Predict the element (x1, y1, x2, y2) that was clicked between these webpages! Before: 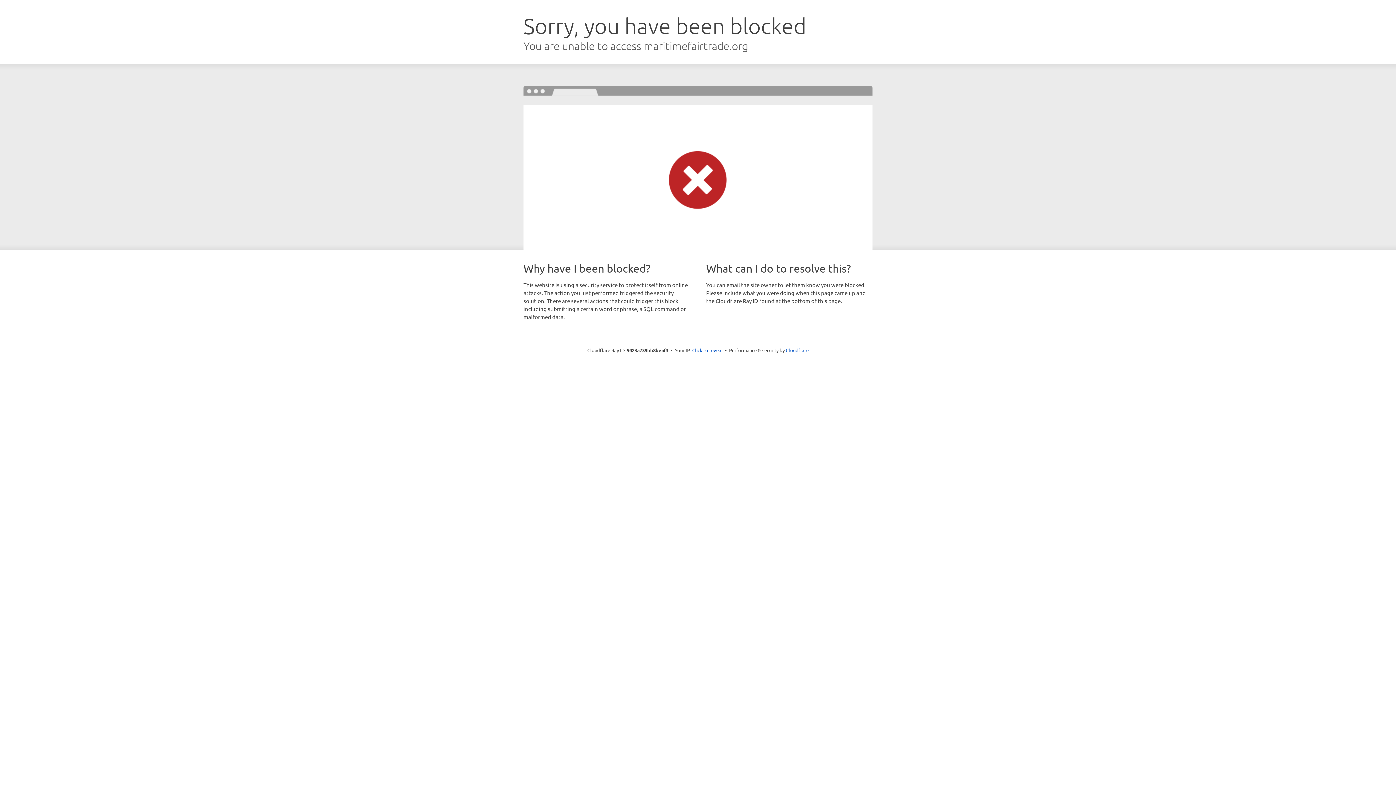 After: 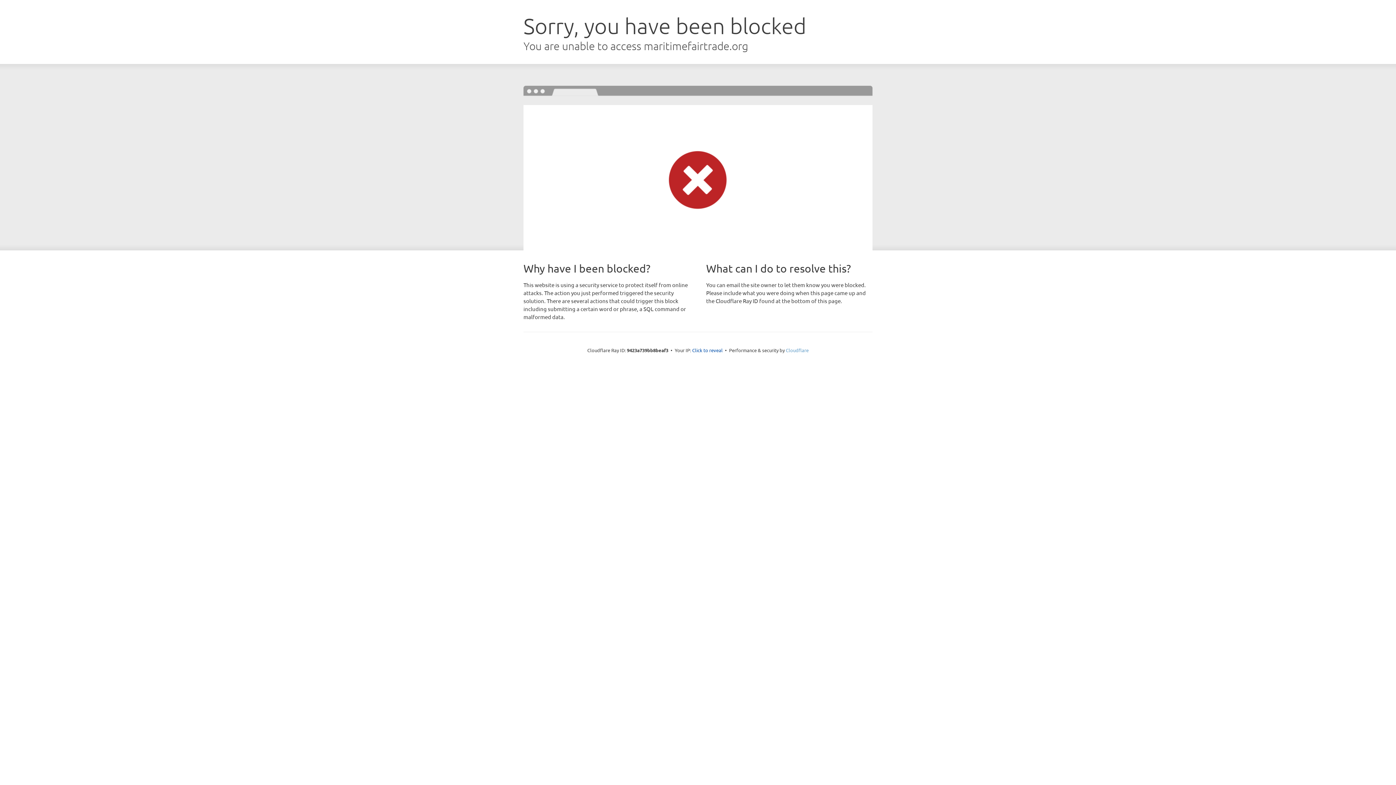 Action: label: Cloudflare bbox: (786, 347, 808, 353)